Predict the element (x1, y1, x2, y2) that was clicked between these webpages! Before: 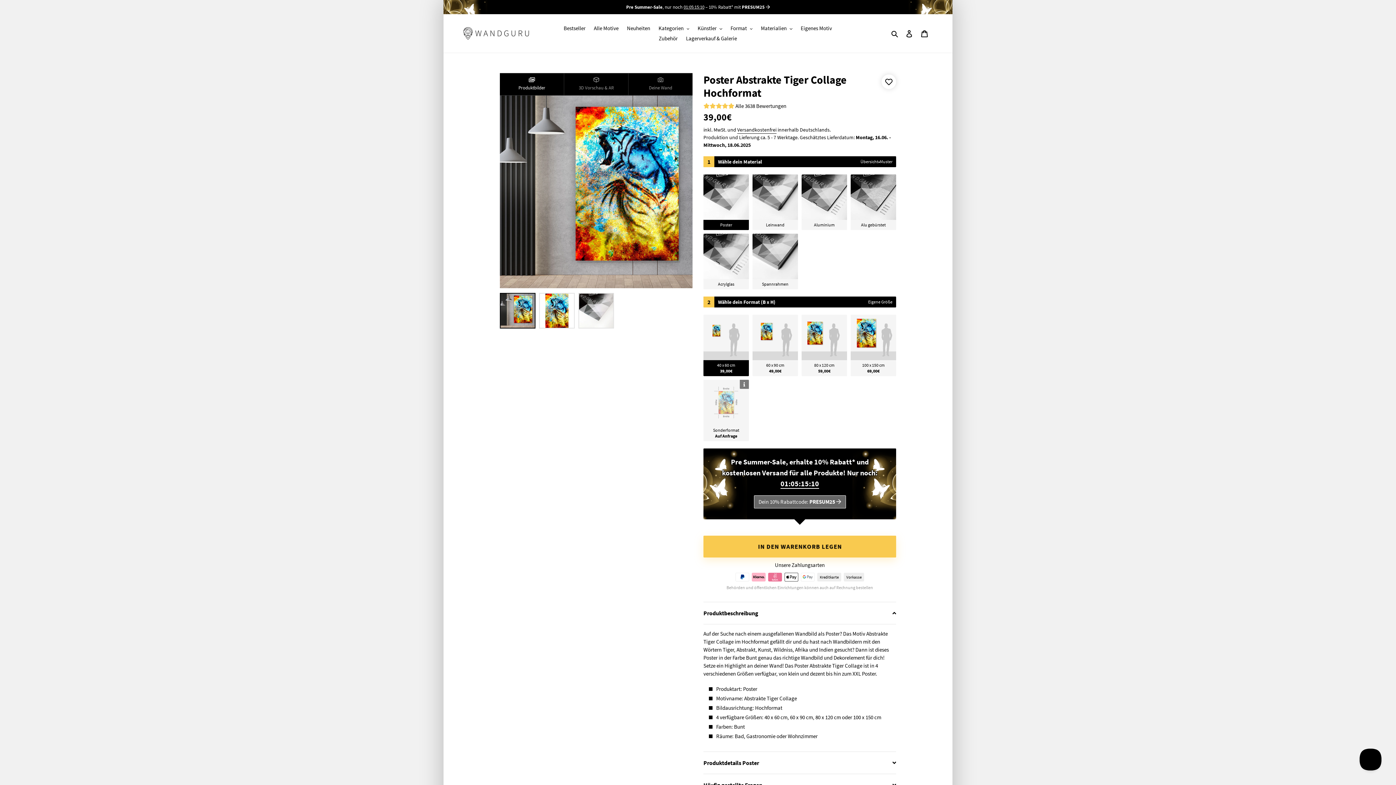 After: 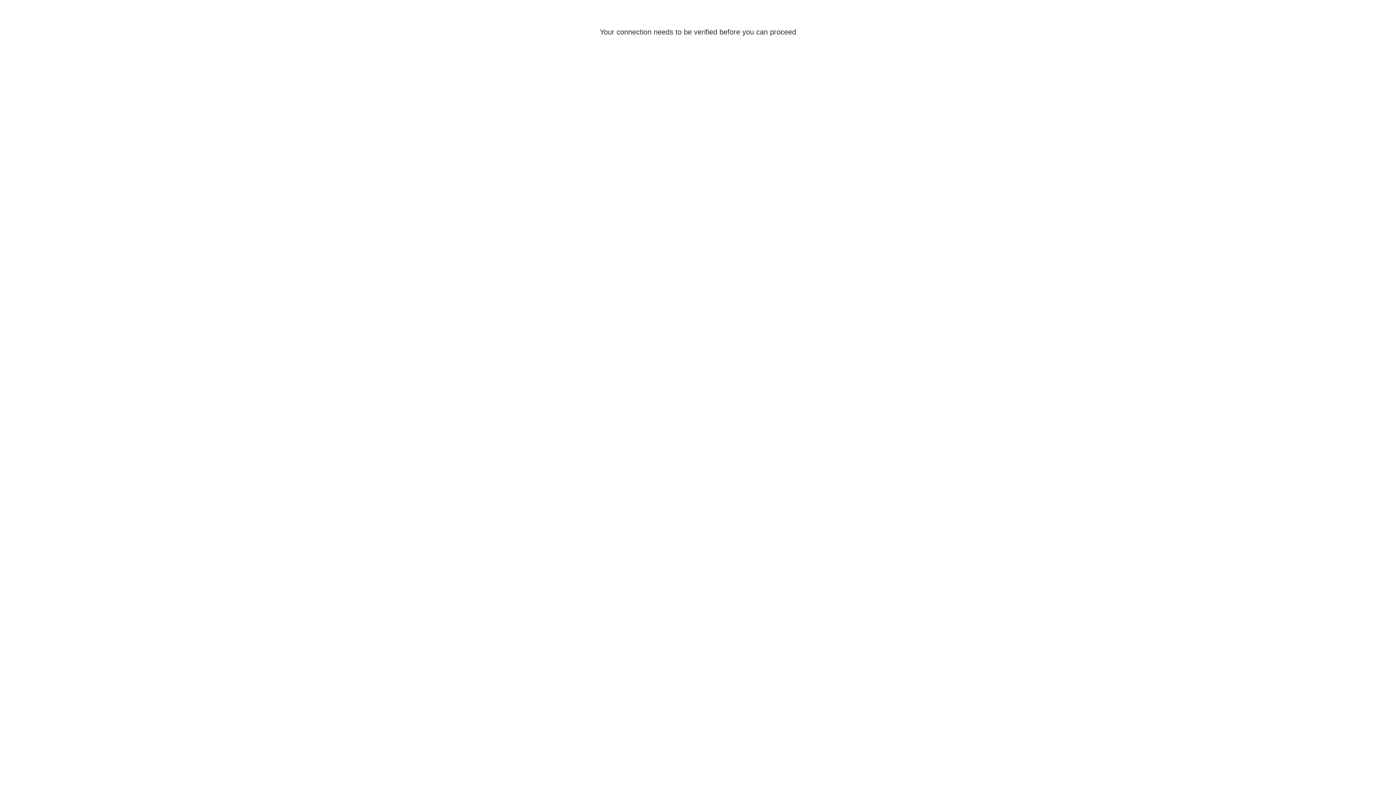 Action: bbox: (901, 25, 917, 41) label: Einloggen